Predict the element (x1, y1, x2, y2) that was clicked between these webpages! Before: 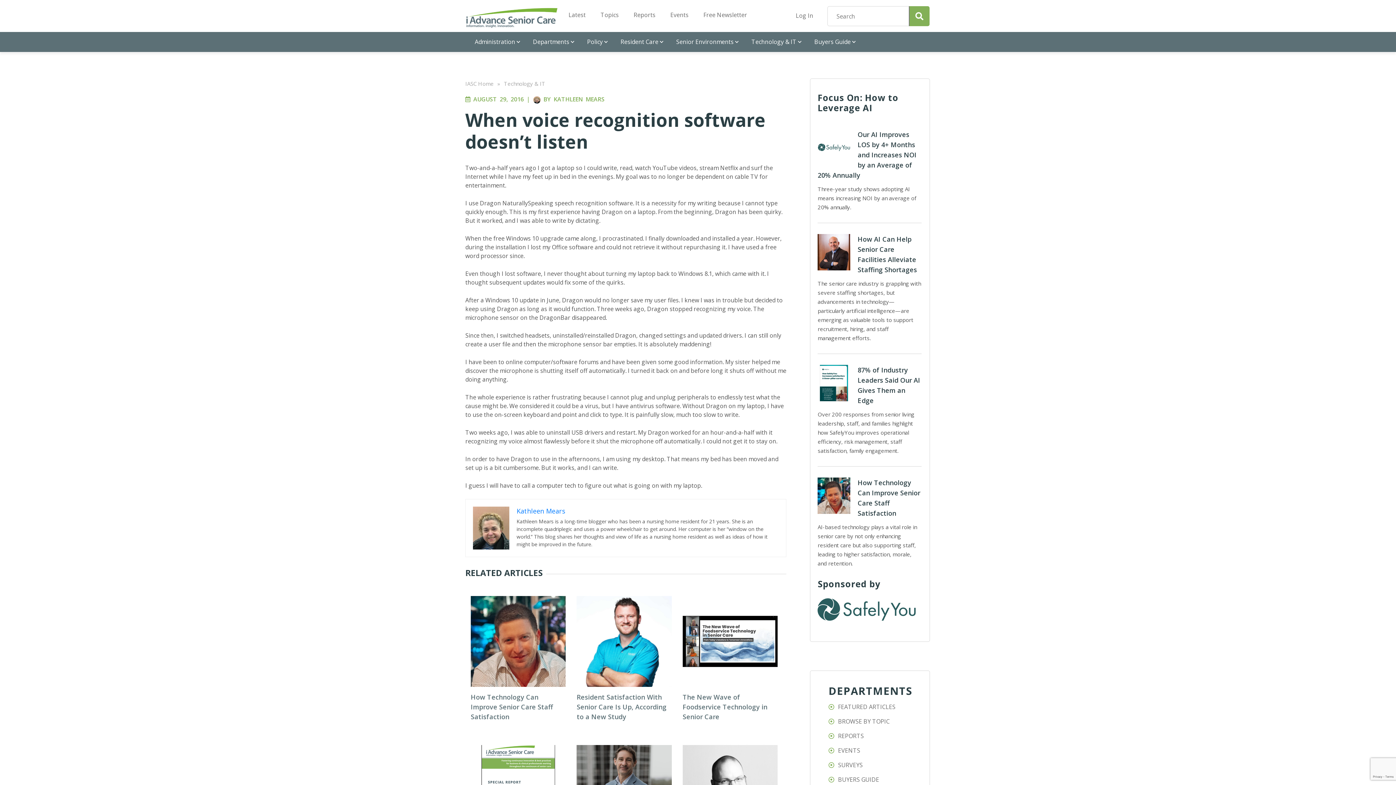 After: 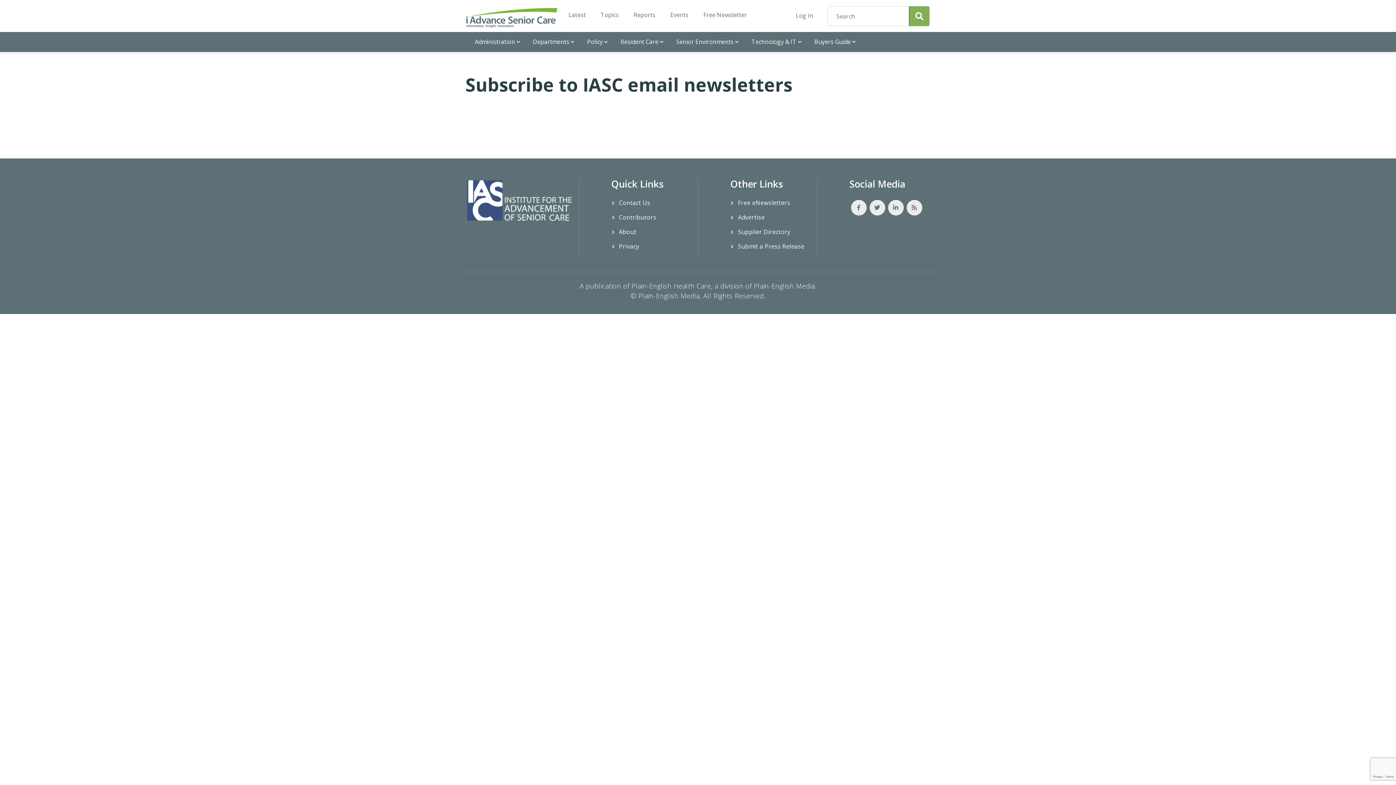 Action: bbox: (693, 0, 752, 25) label: Free Newsletter